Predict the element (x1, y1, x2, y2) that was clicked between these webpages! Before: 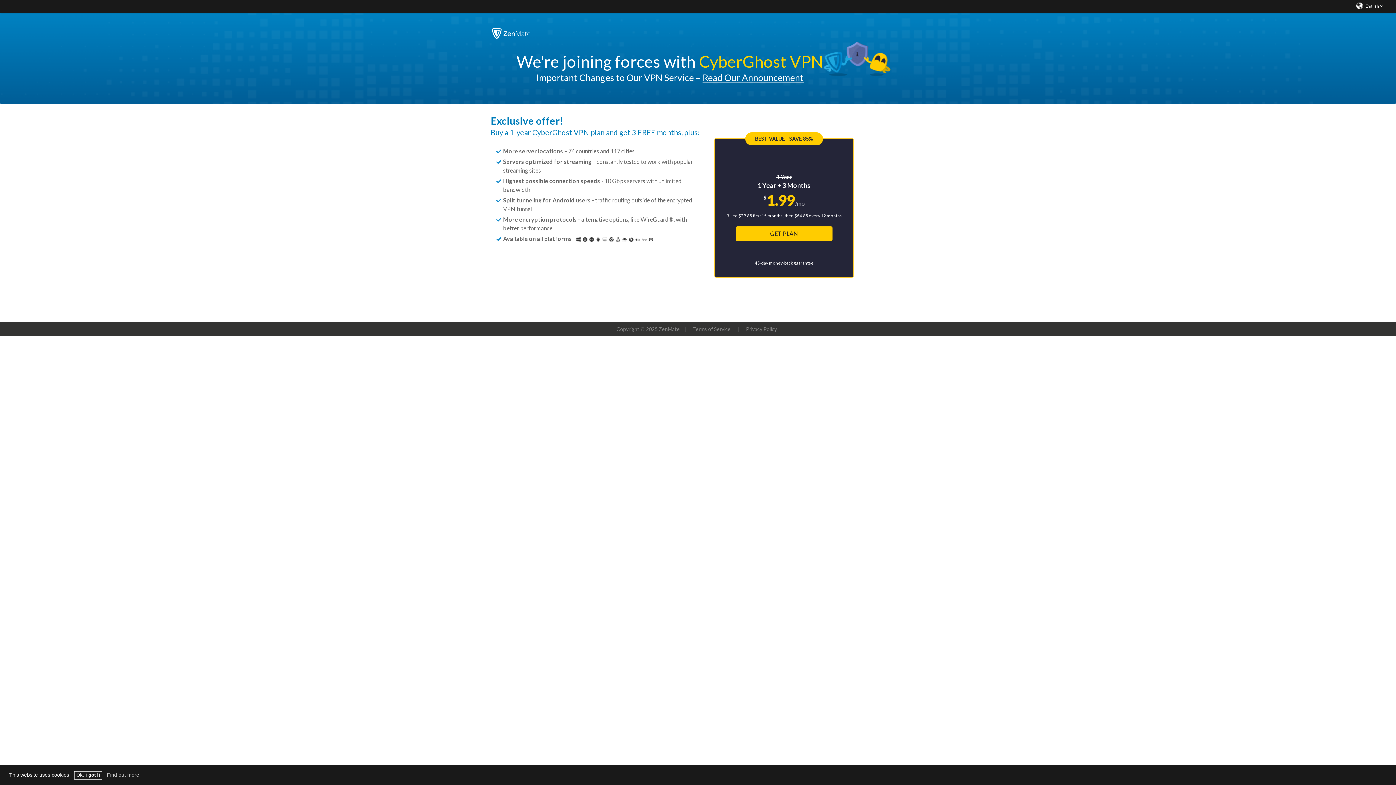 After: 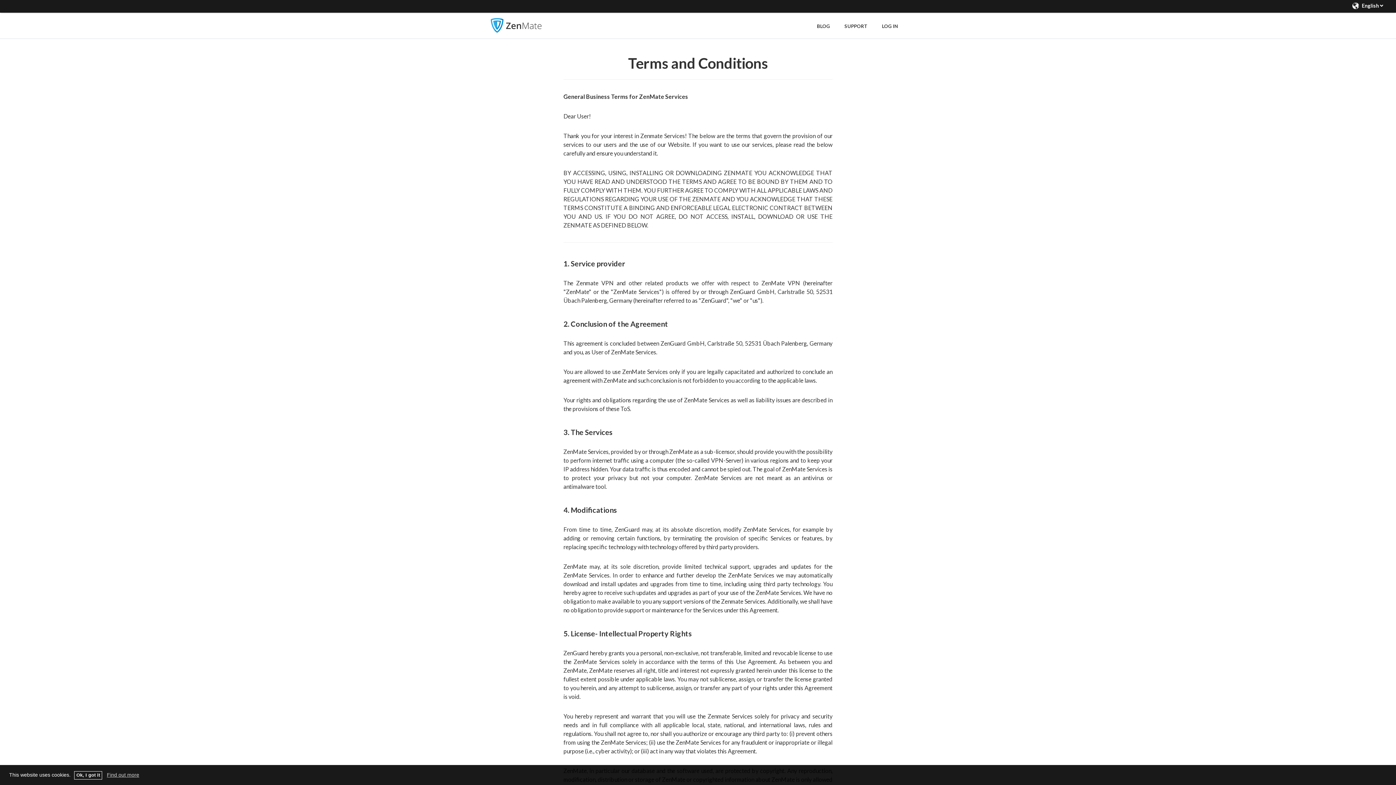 Action: label: Terms of Service bbox: (692, 326, 730, 332)